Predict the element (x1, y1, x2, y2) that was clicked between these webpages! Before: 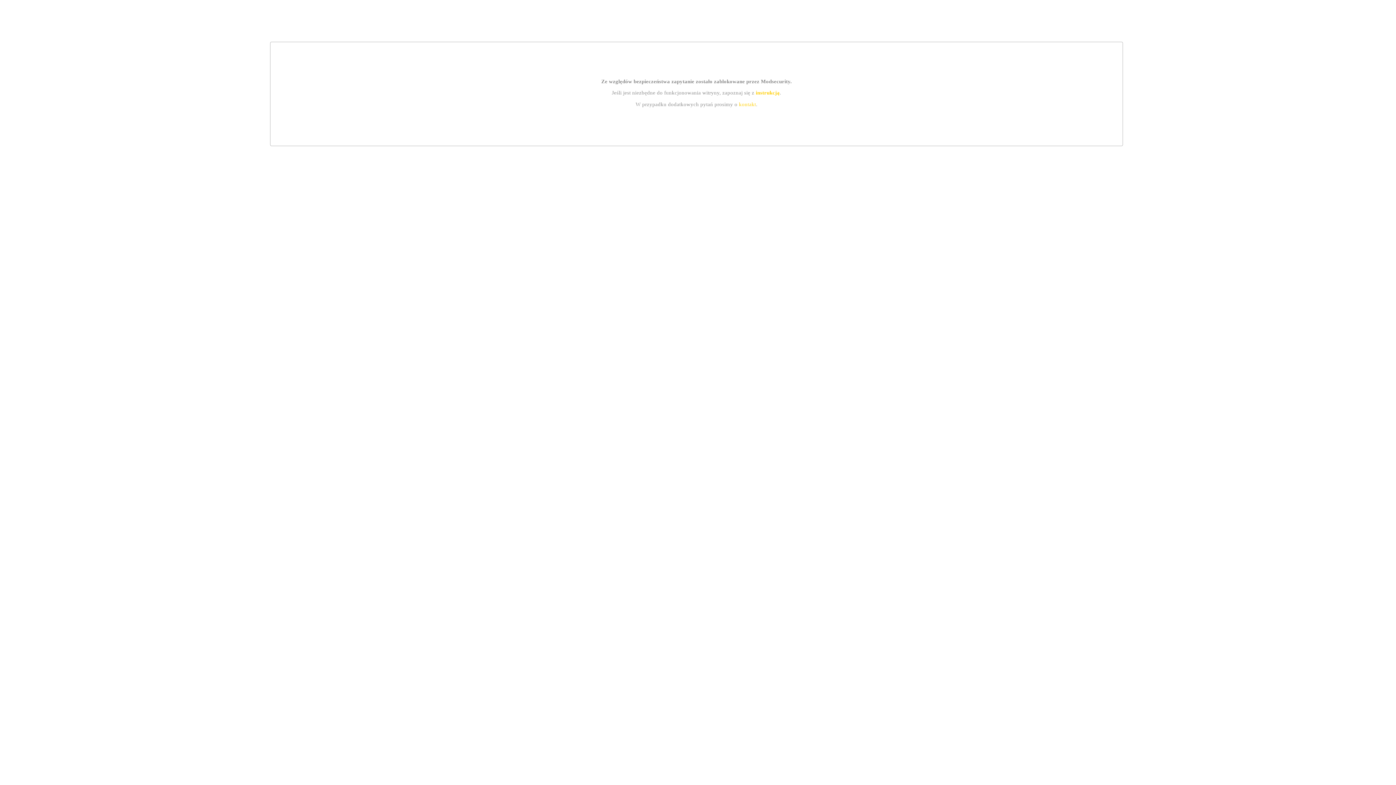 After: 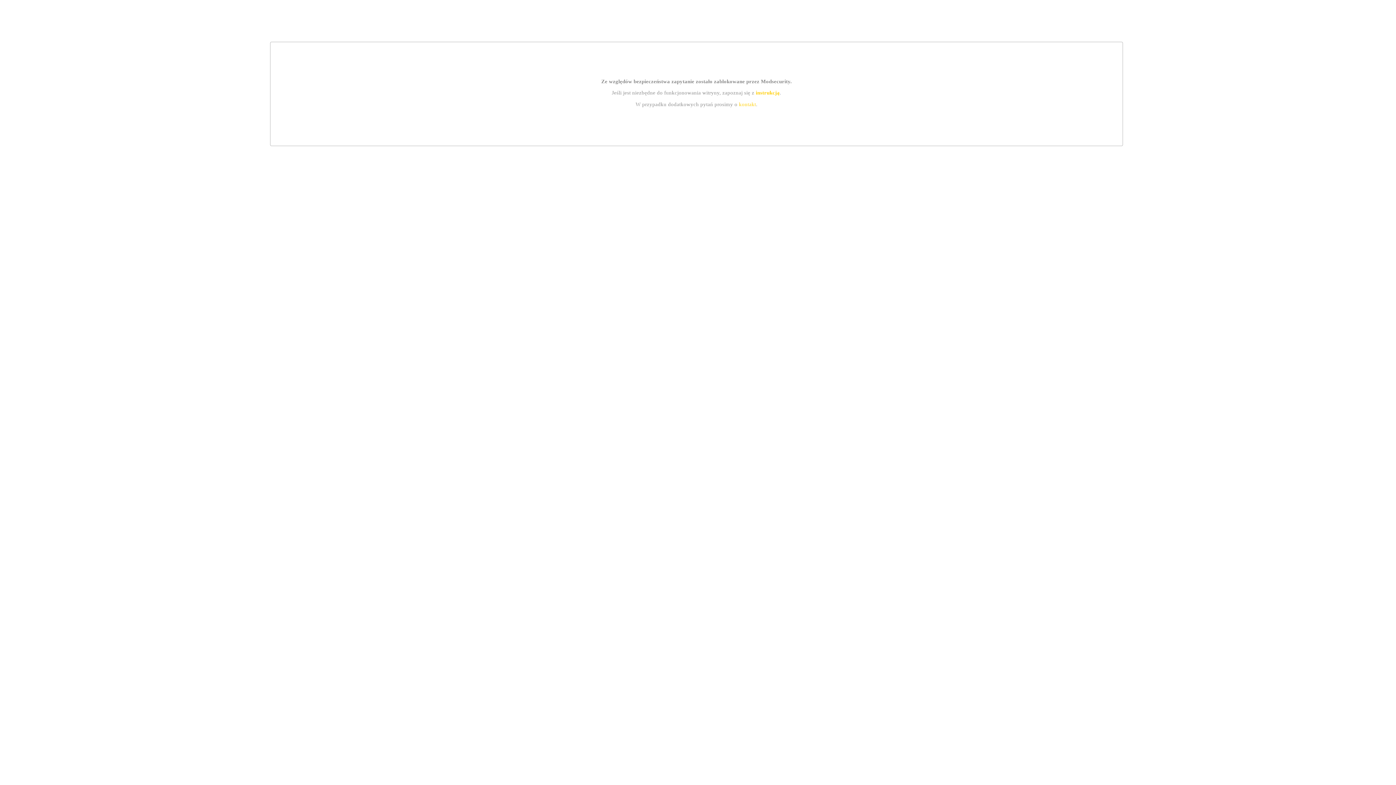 Action: label: kontakt bbox: (739, 101, 756, 107)